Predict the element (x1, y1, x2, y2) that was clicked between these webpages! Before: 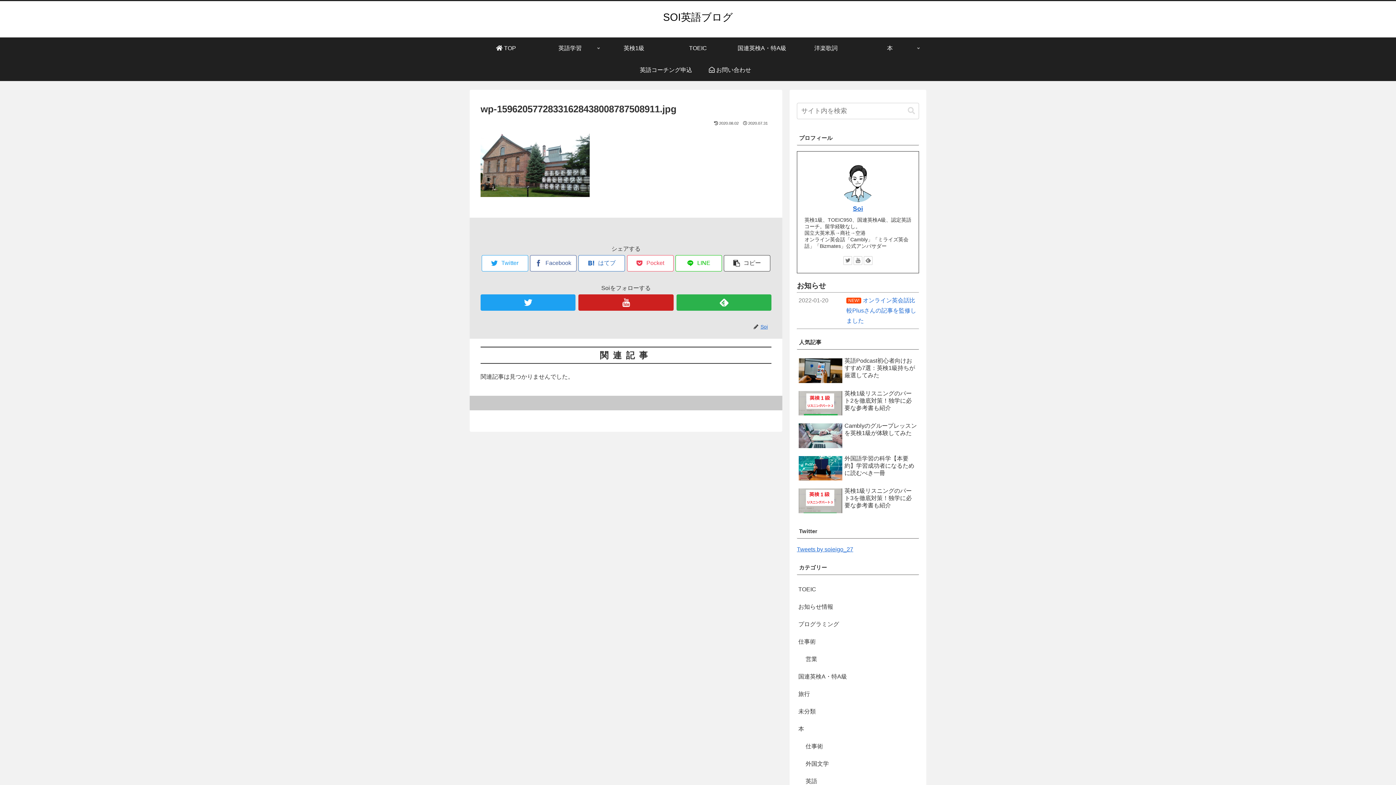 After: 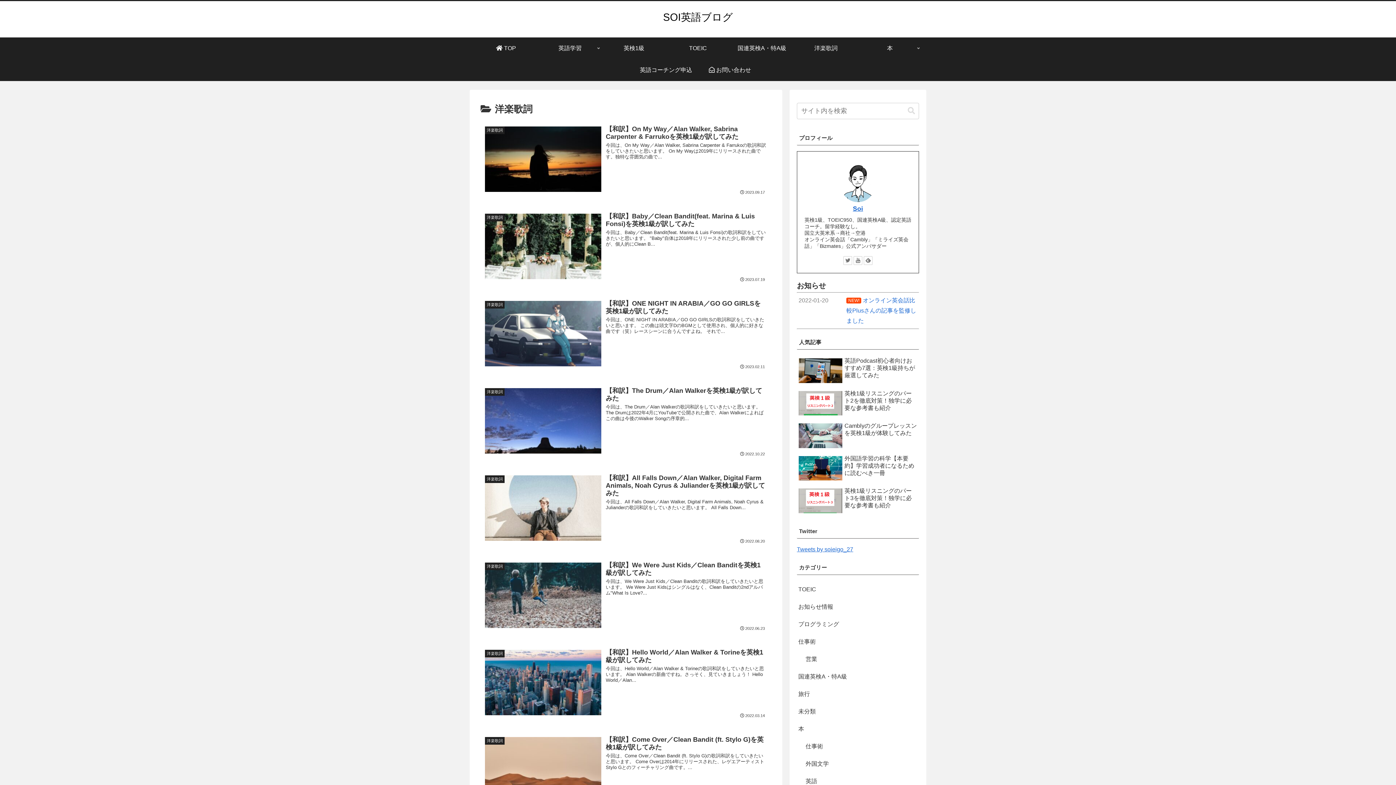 Action: label: 洋楽歌詞 bbox: (794, 37, 858, 59)